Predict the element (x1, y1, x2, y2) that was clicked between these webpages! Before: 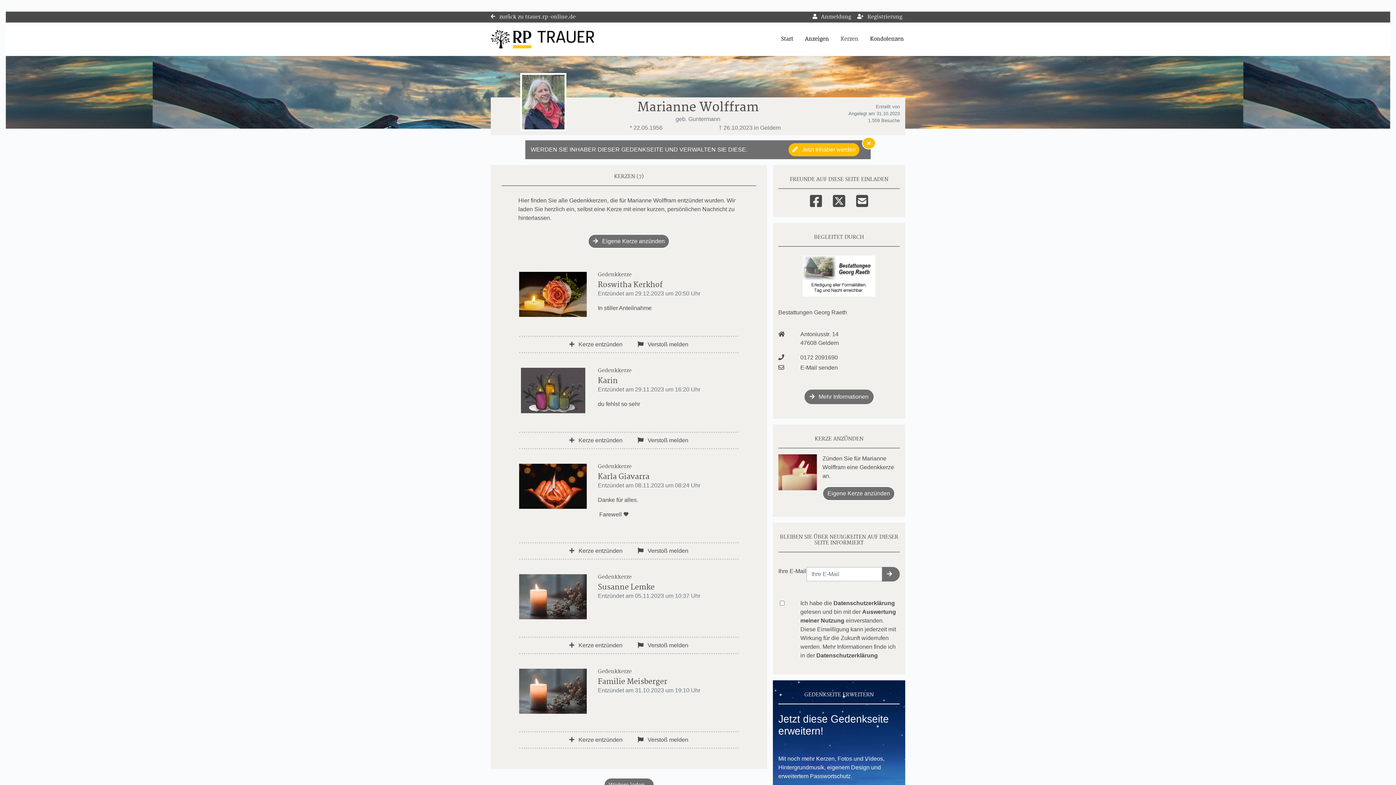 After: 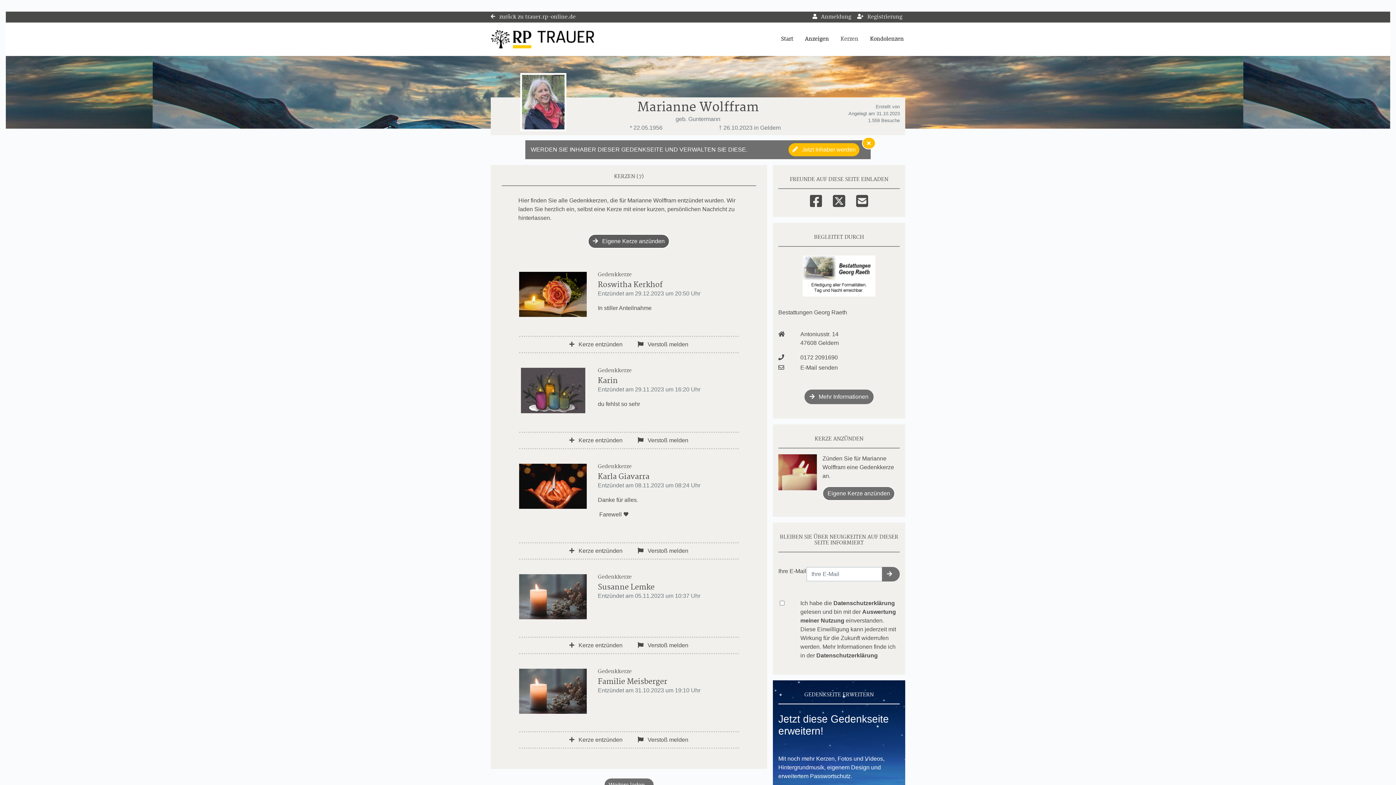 Action: label:  Eigene Kerze anzünden bbox: (588, 234, 669, 248)